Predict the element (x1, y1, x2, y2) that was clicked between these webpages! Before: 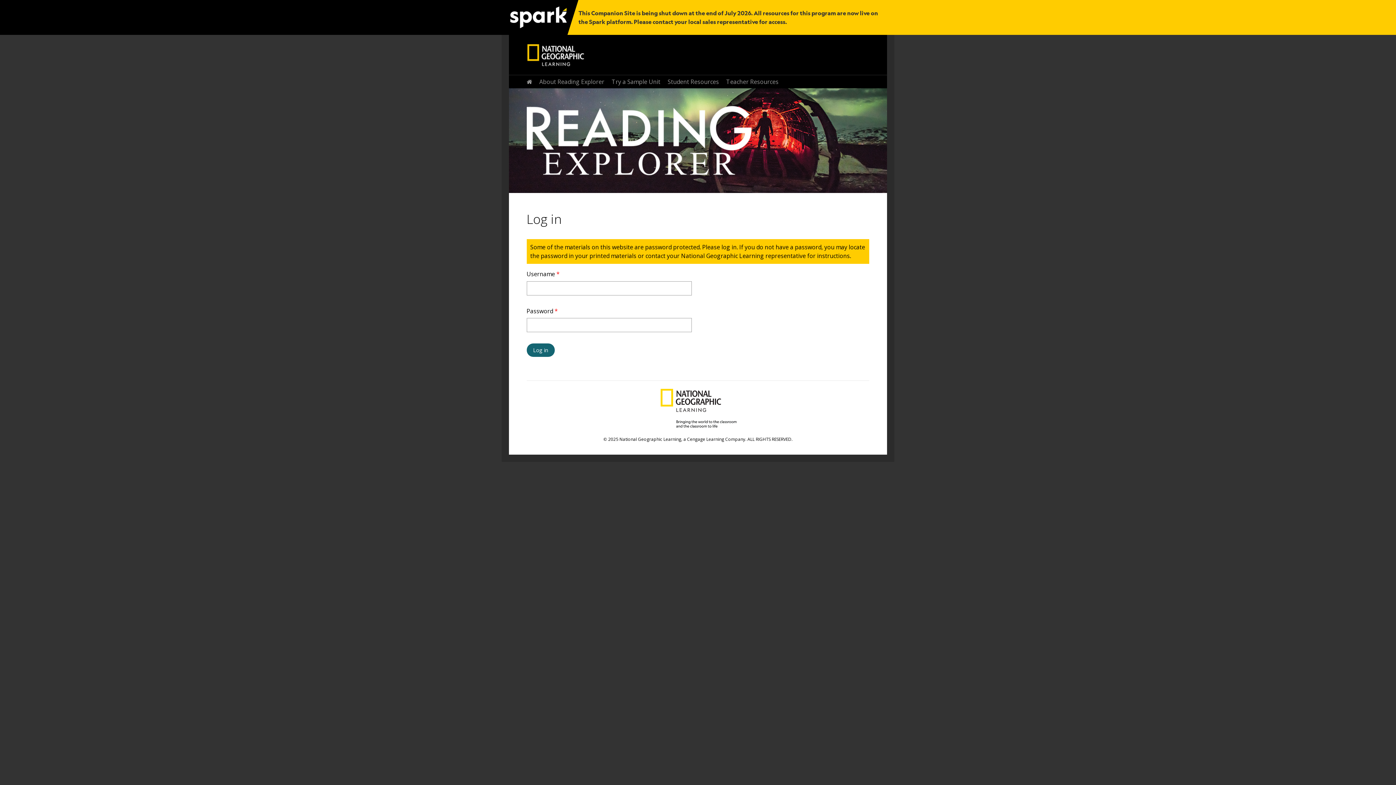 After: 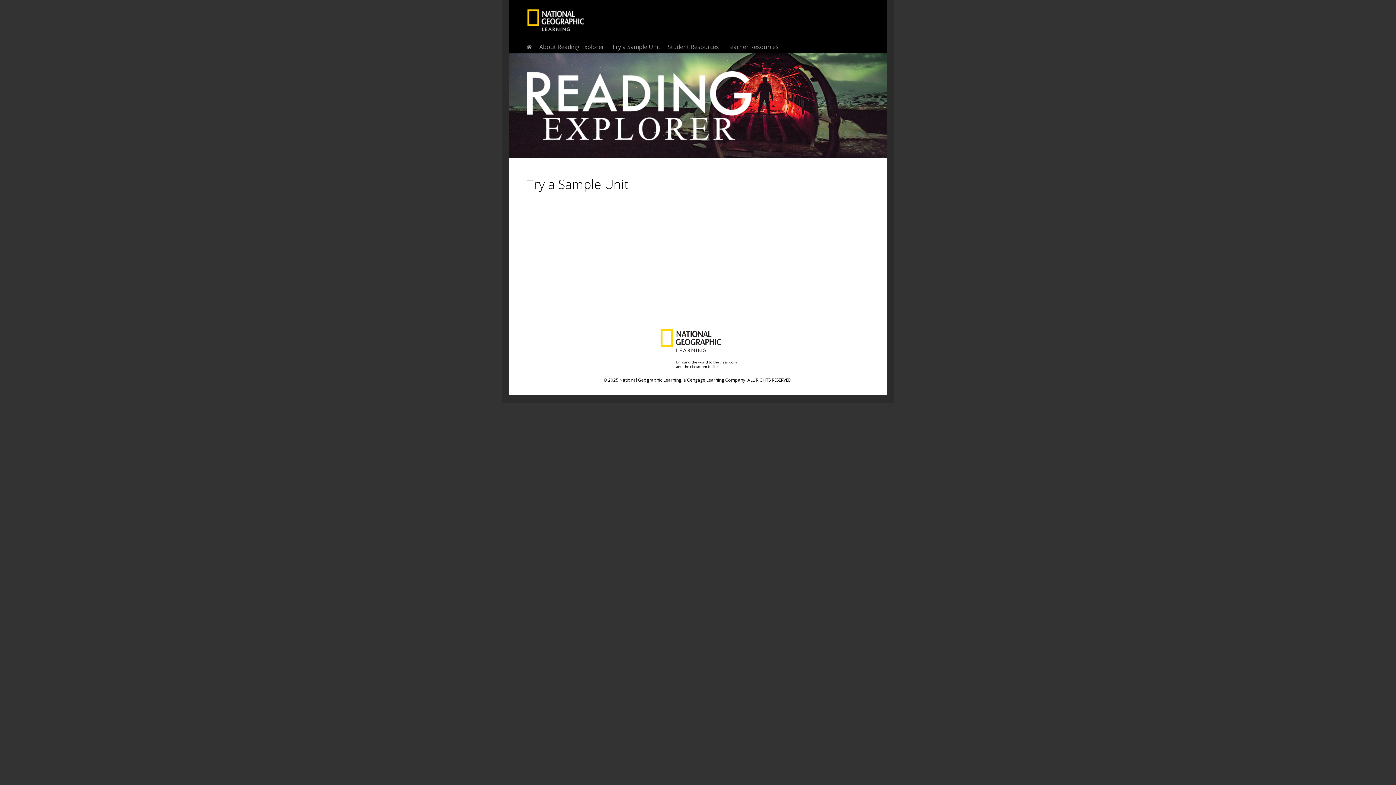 Action: bbox: (608, 75, 664, 88) label: Try a Sample Unit